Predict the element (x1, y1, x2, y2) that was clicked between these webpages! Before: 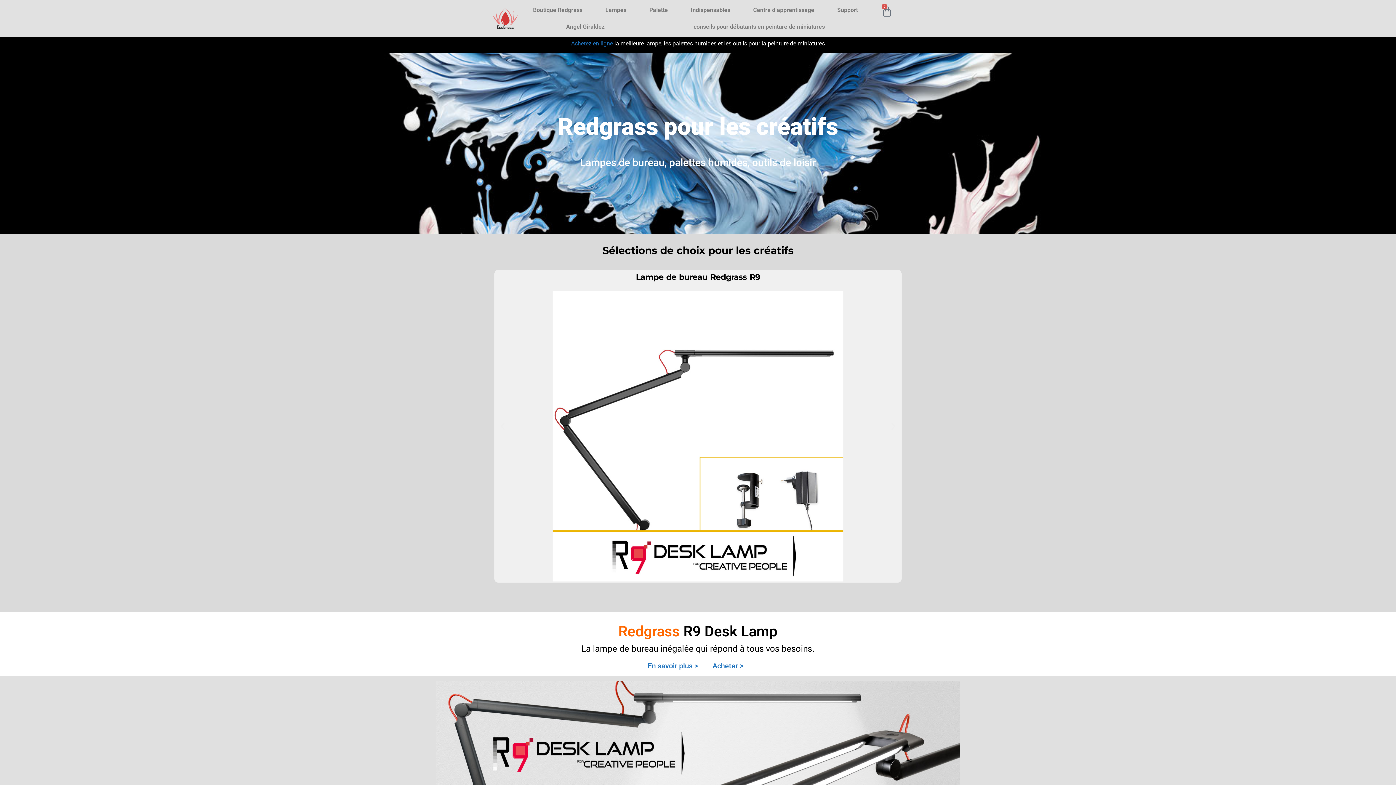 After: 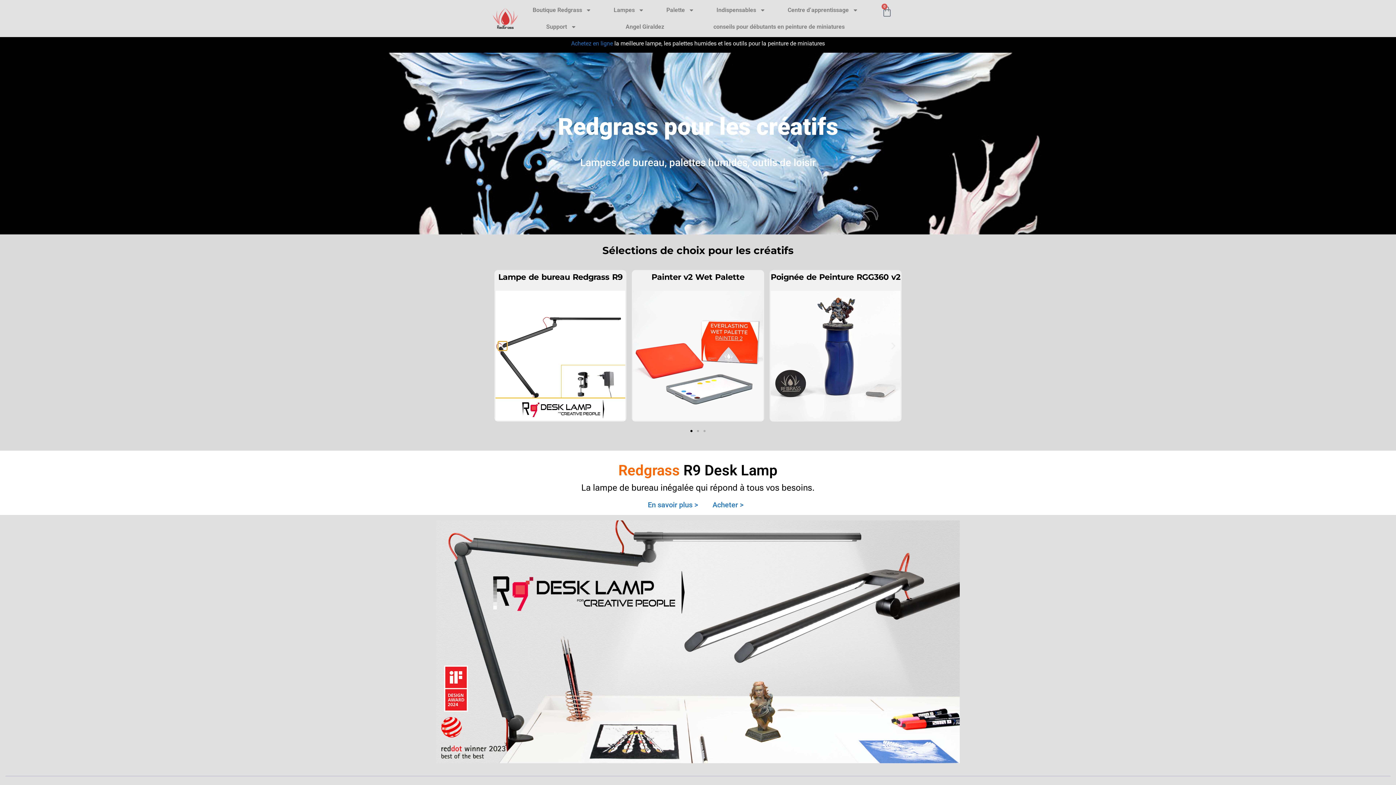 Action: label: Précédent bbox: (498, 422, 507, 431)